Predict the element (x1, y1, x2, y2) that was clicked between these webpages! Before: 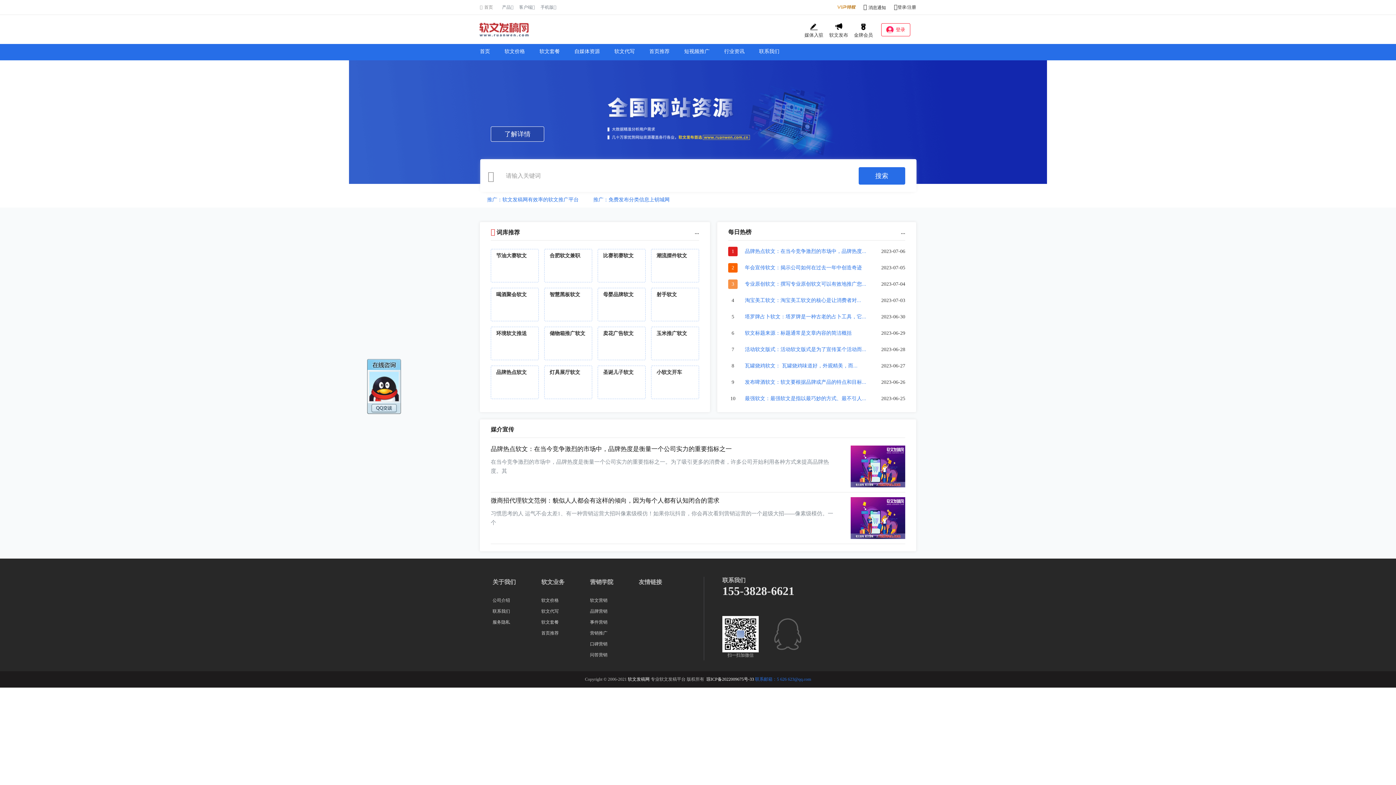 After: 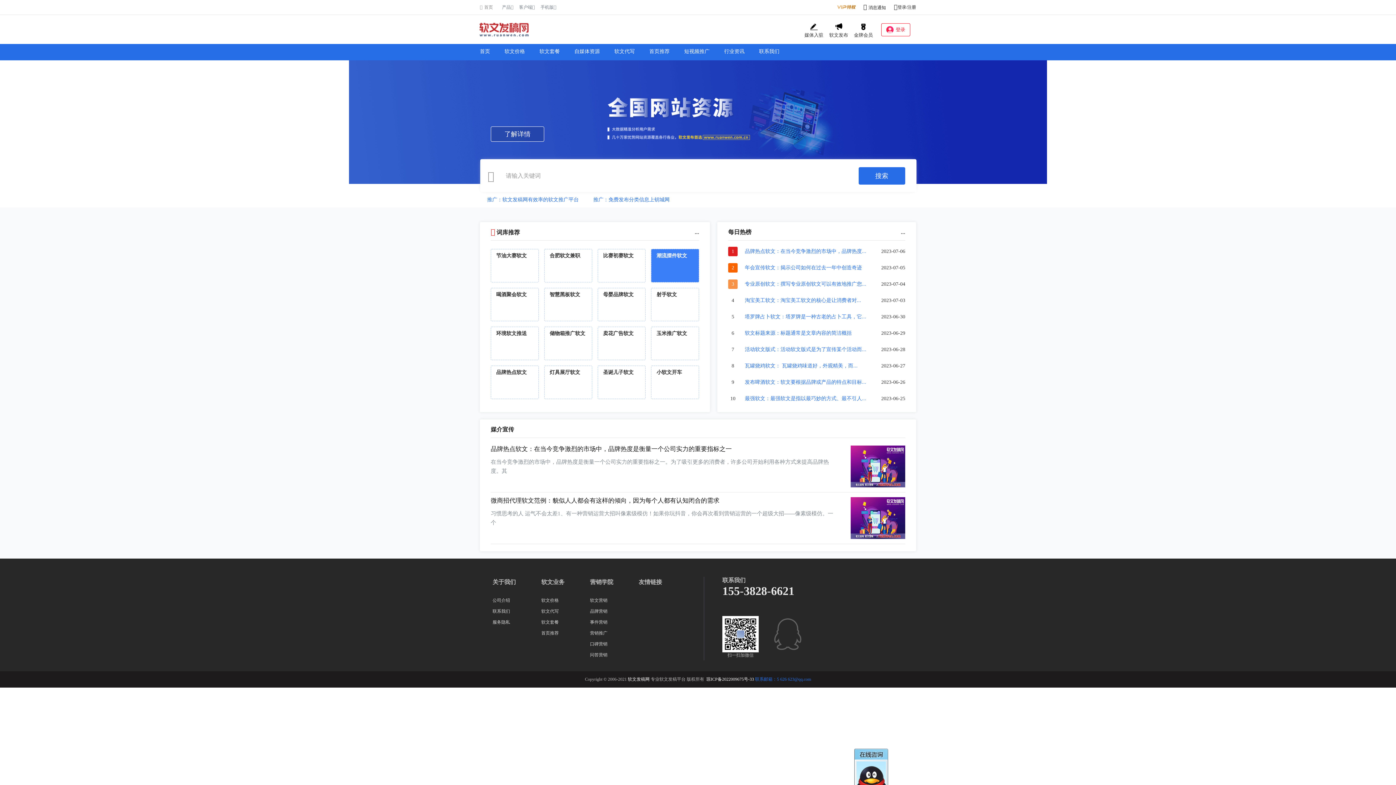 Action: label: 潮流摆件软文 bbox: (656, 250, 693, 260)